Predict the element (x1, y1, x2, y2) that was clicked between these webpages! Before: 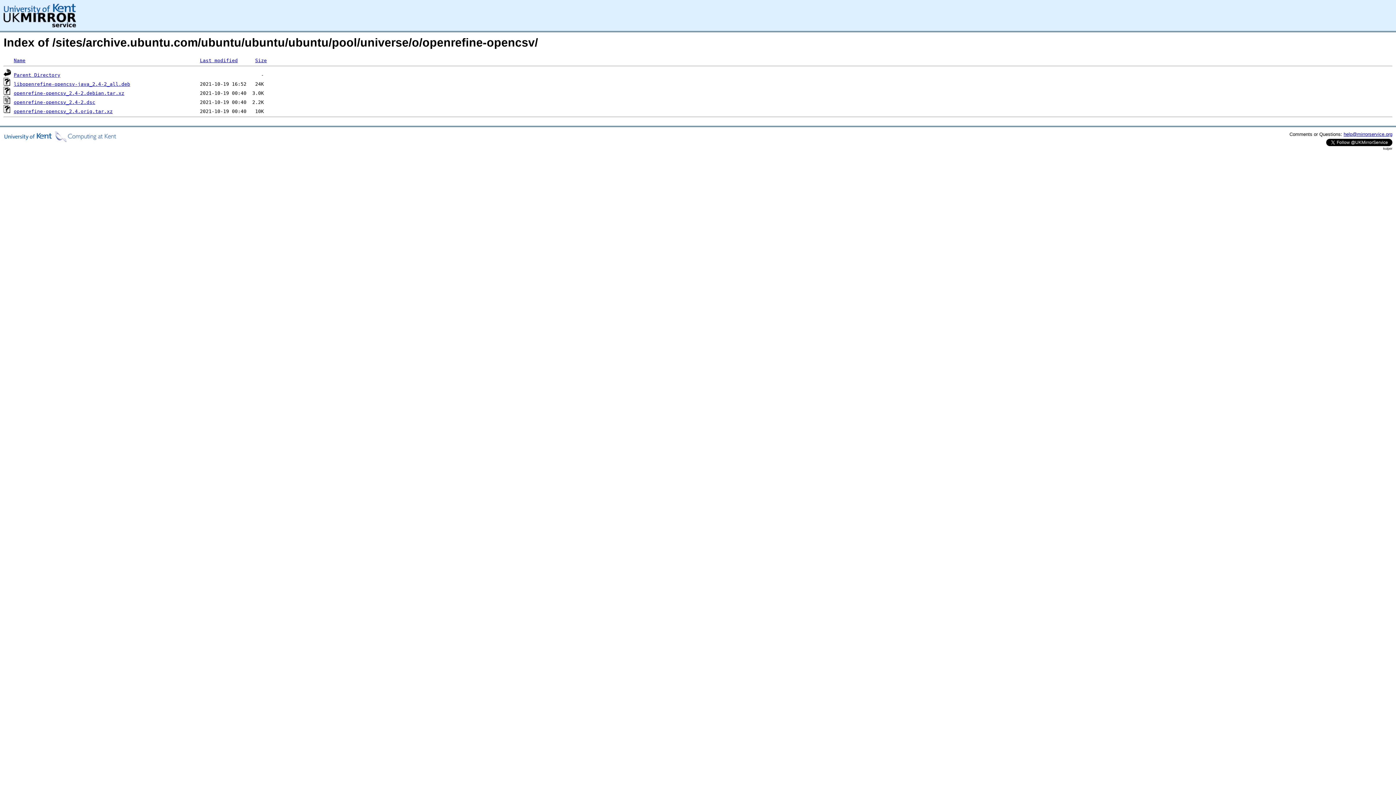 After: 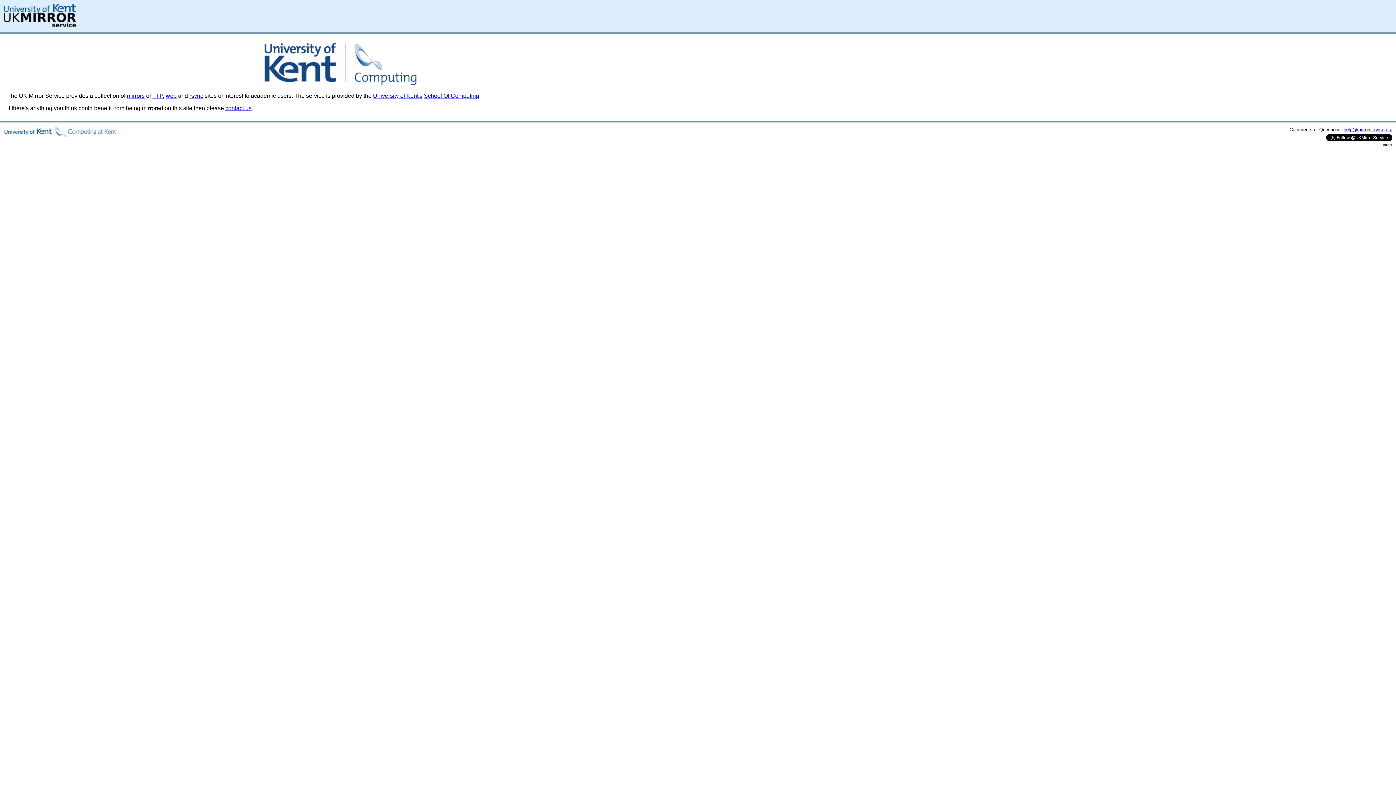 Action: bbox: (3, 22, 76, 28)